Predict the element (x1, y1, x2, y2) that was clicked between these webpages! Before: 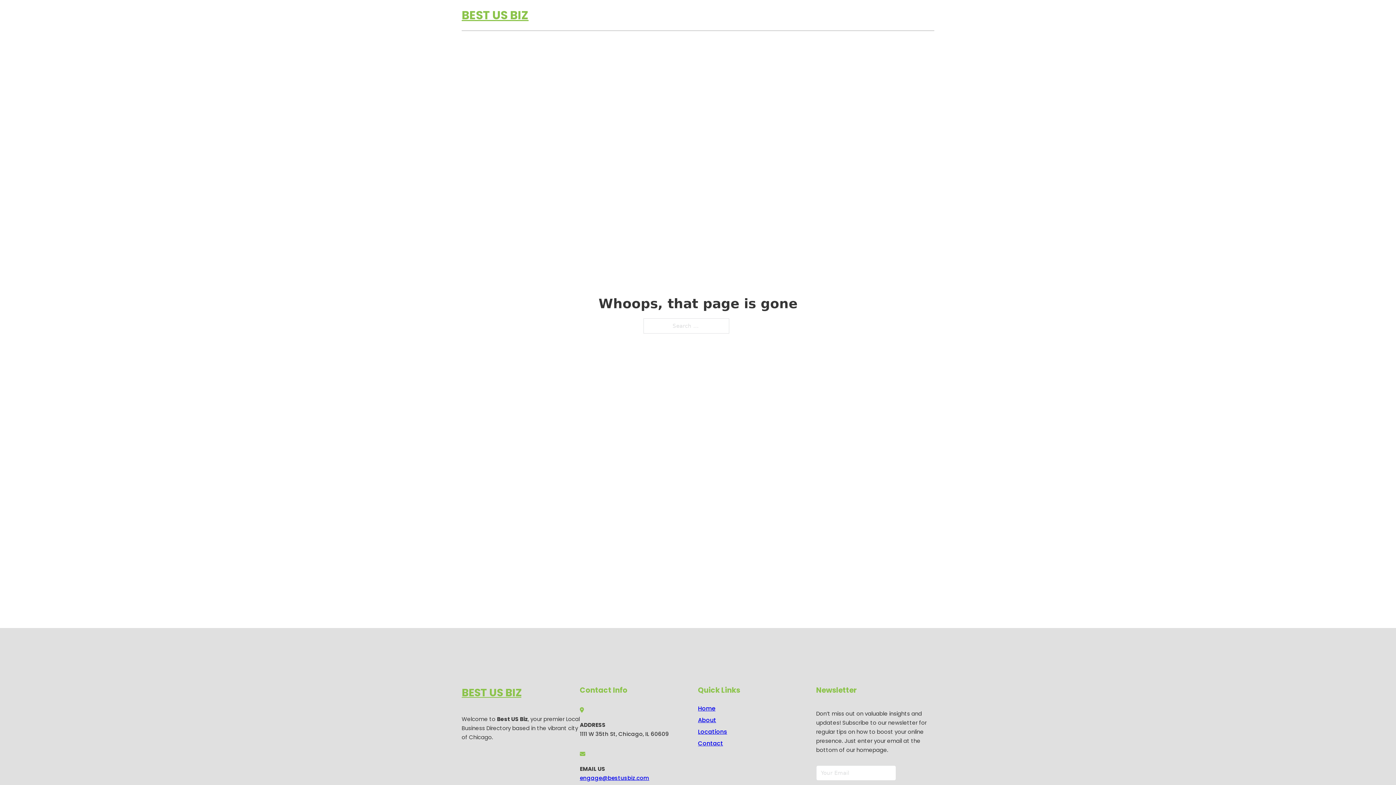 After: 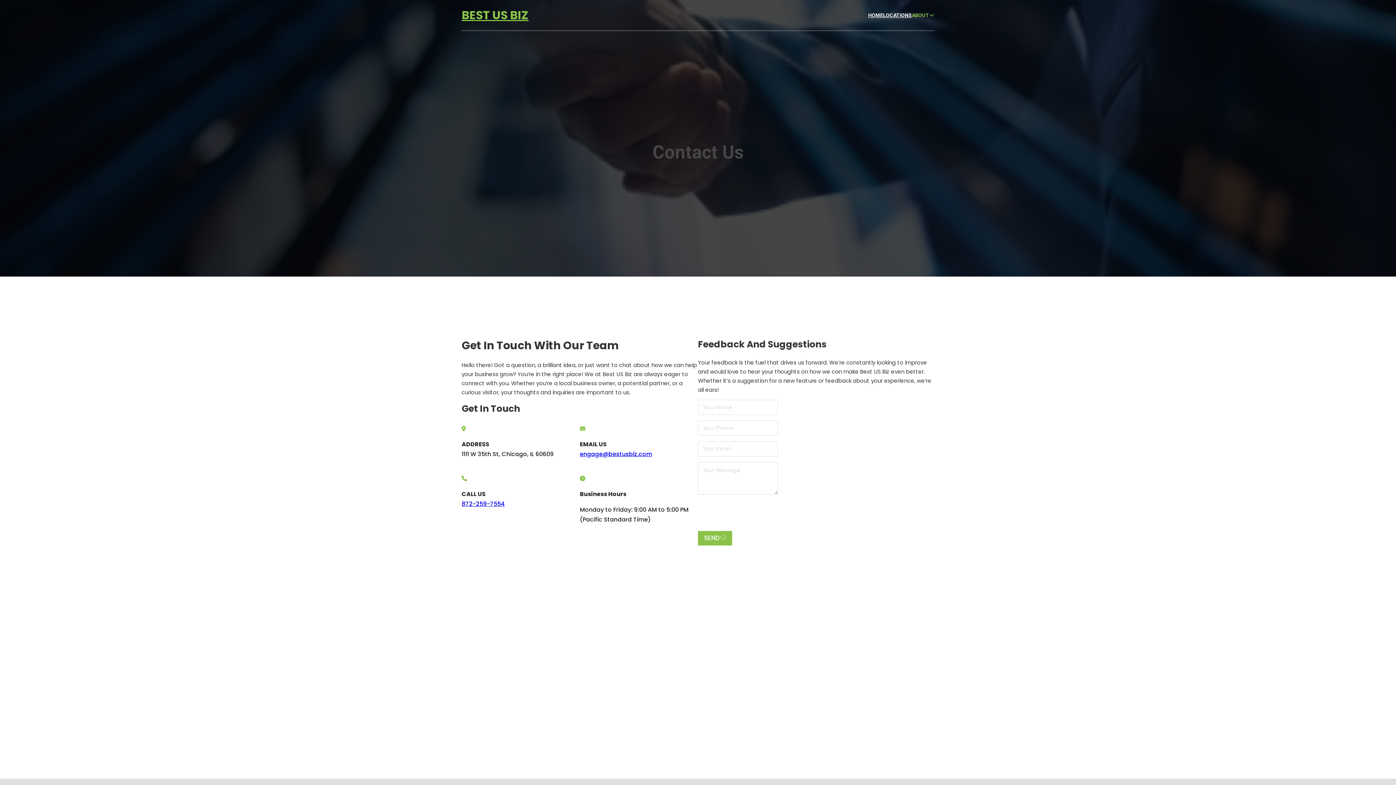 Action: label: Contact bbox: (698, 738, 723, 748)